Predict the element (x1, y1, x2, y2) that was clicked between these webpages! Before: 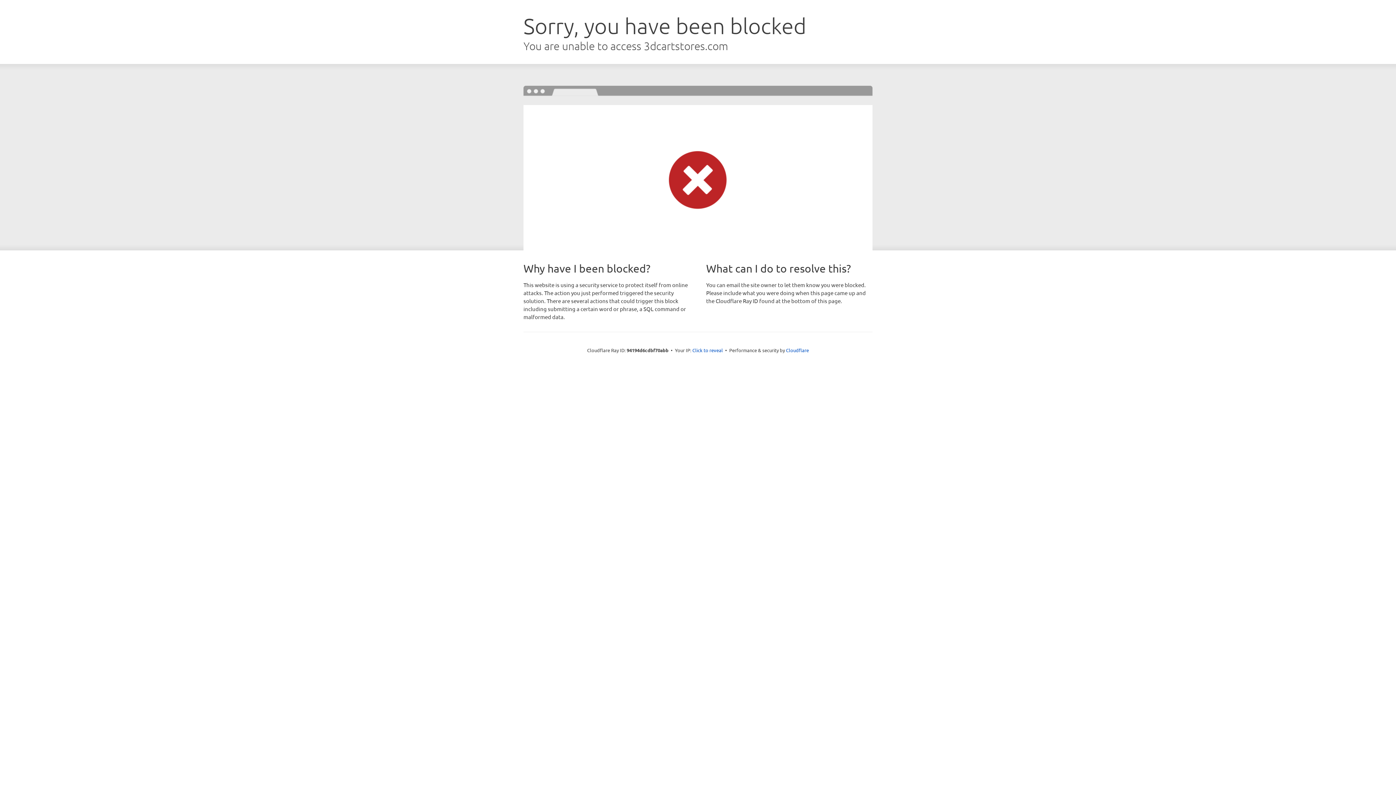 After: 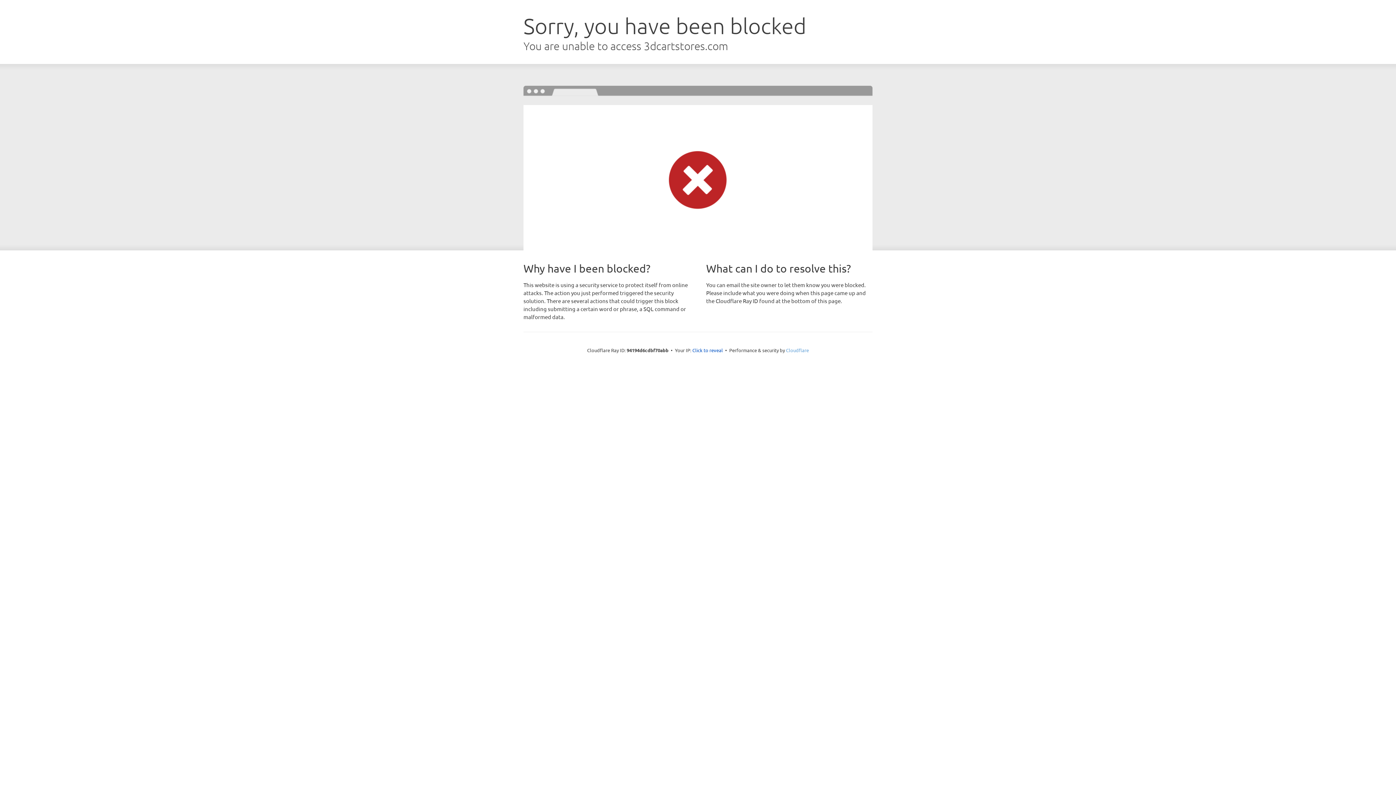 Action: label: Cloudflare bbox: (786, 347, 809, 353)